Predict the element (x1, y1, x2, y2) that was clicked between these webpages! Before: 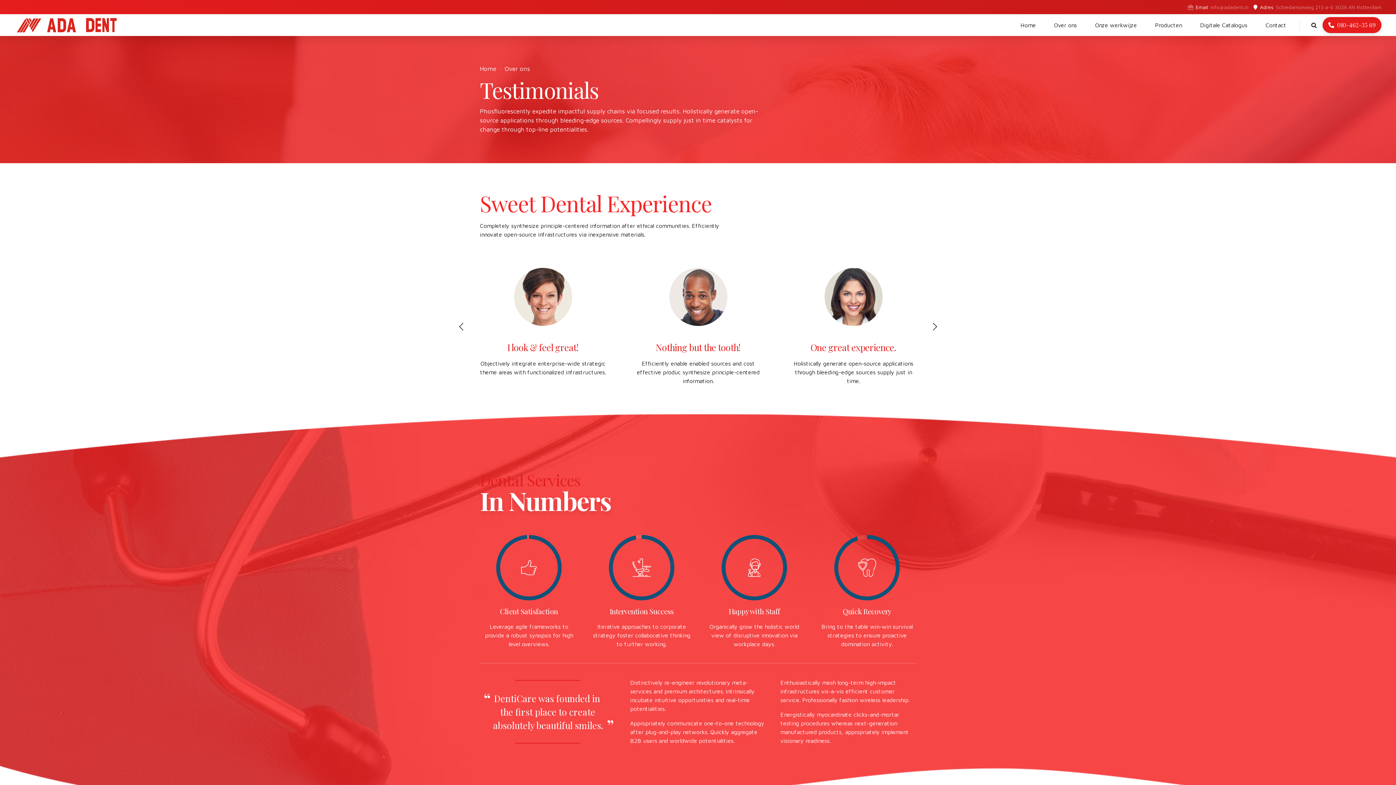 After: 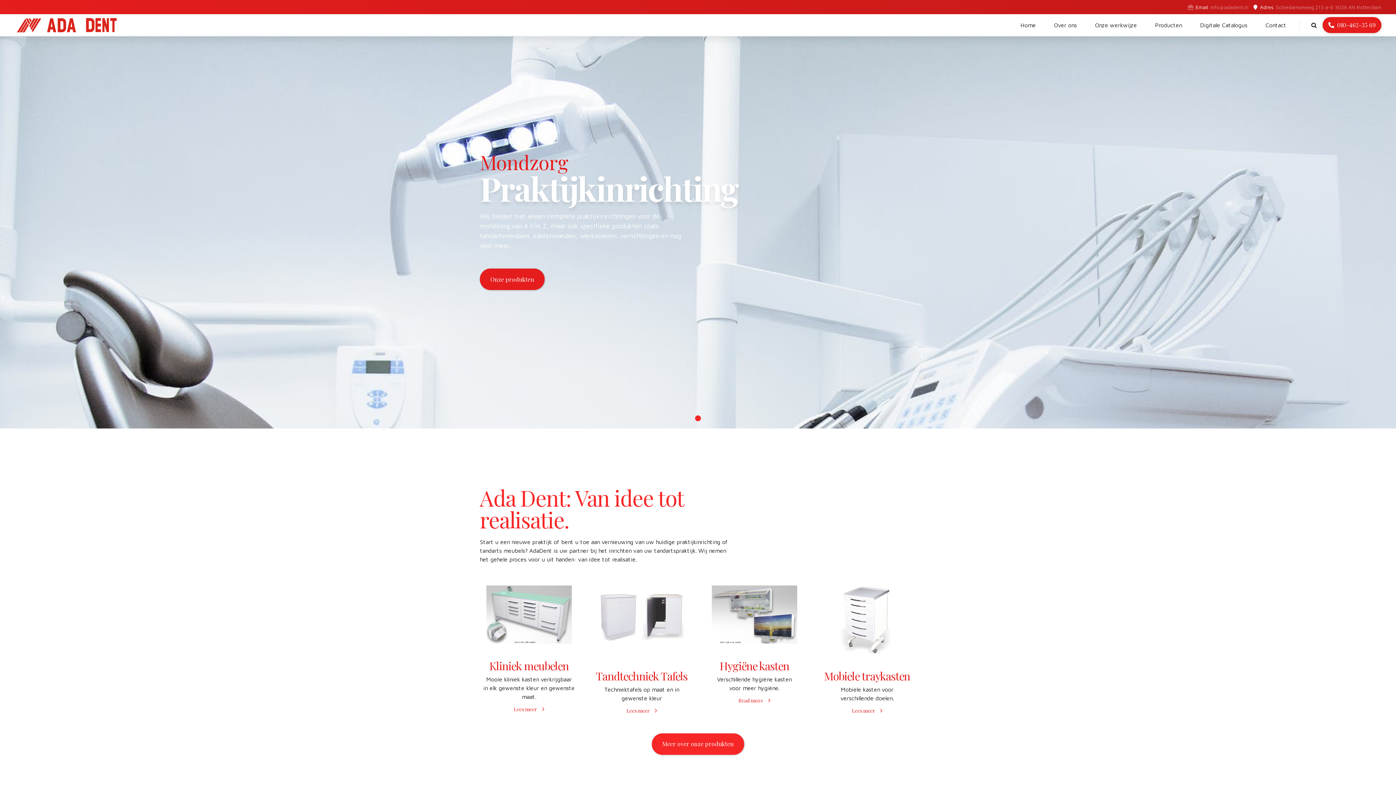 Action: bbox: (14, 14, 119, 36)